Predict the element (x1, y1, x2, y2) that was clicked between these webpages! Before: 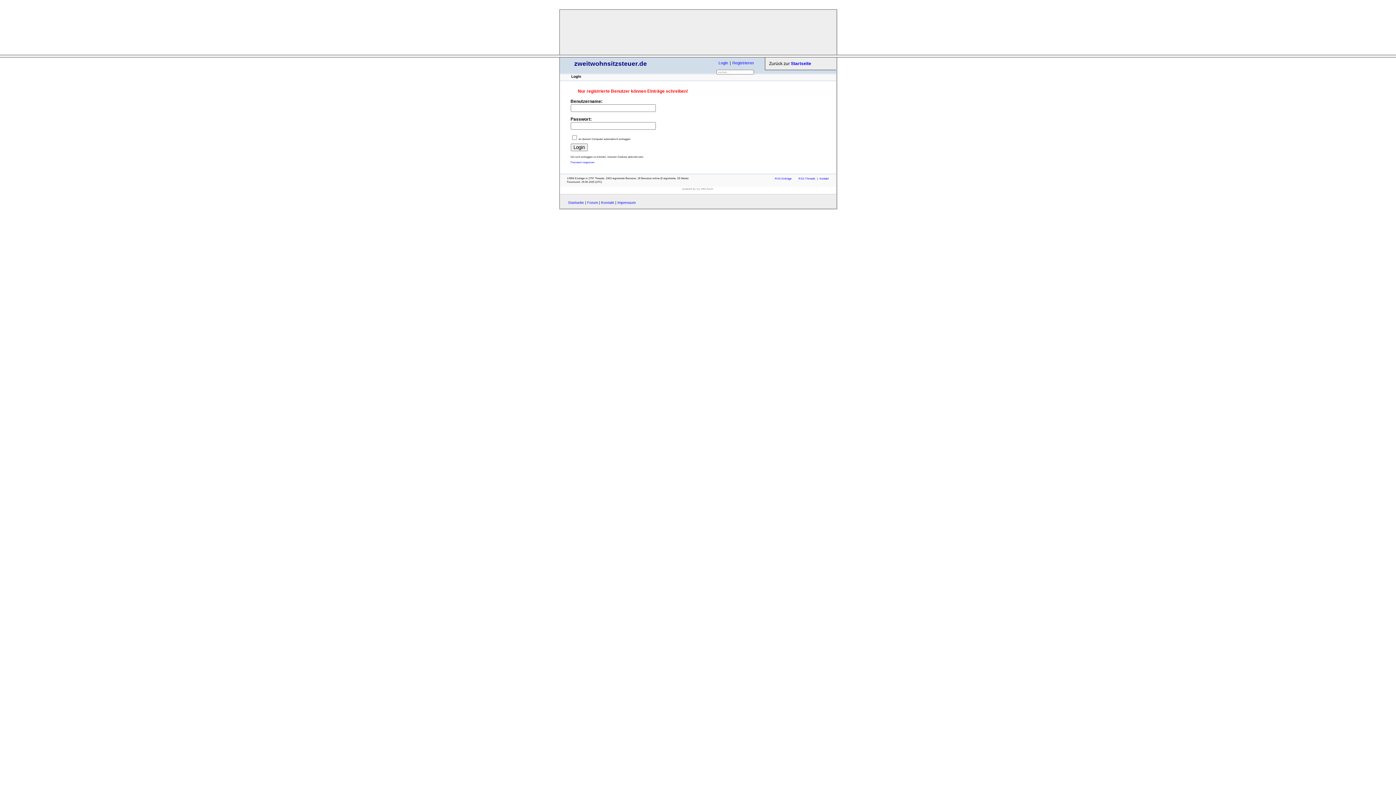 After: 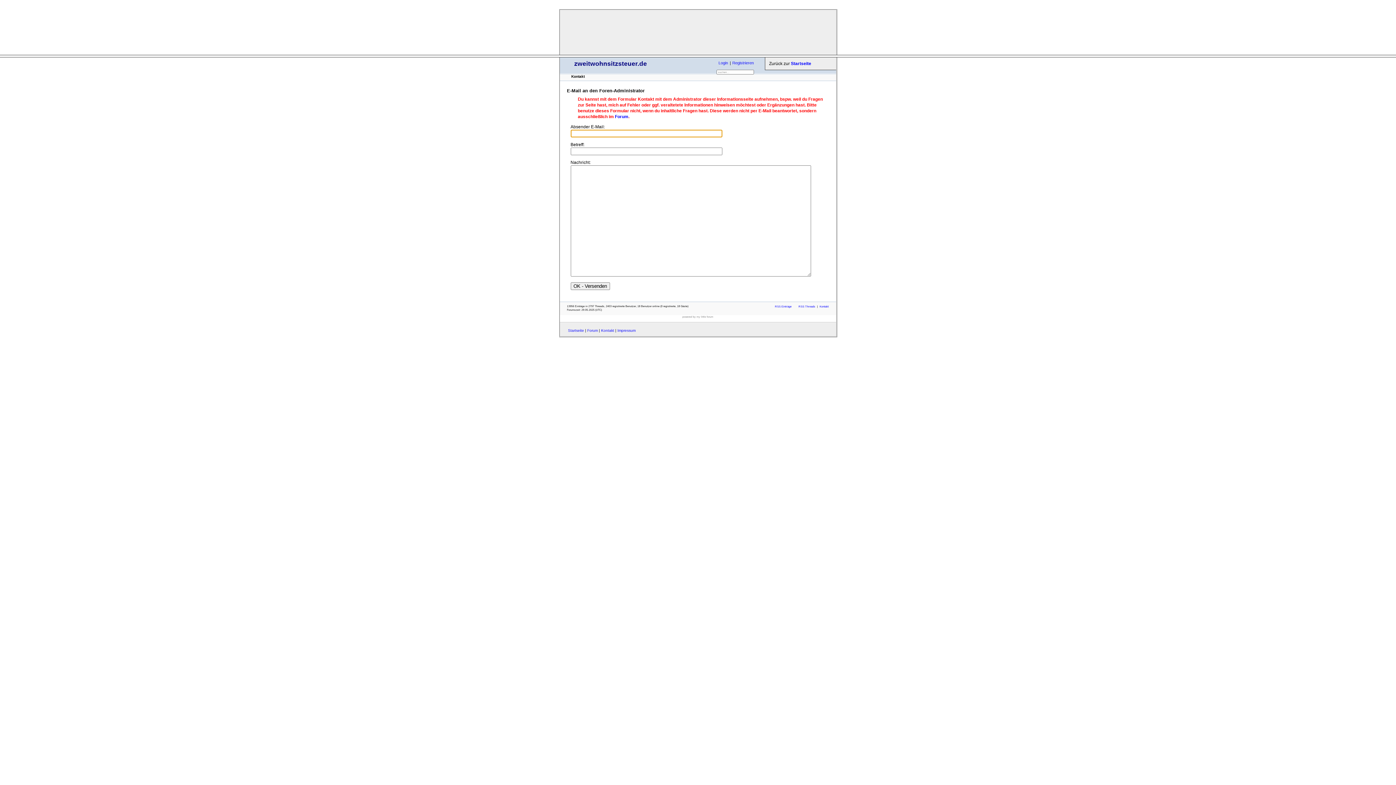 Action: bbox: (818, 176, 828, 180) label: Kontakt